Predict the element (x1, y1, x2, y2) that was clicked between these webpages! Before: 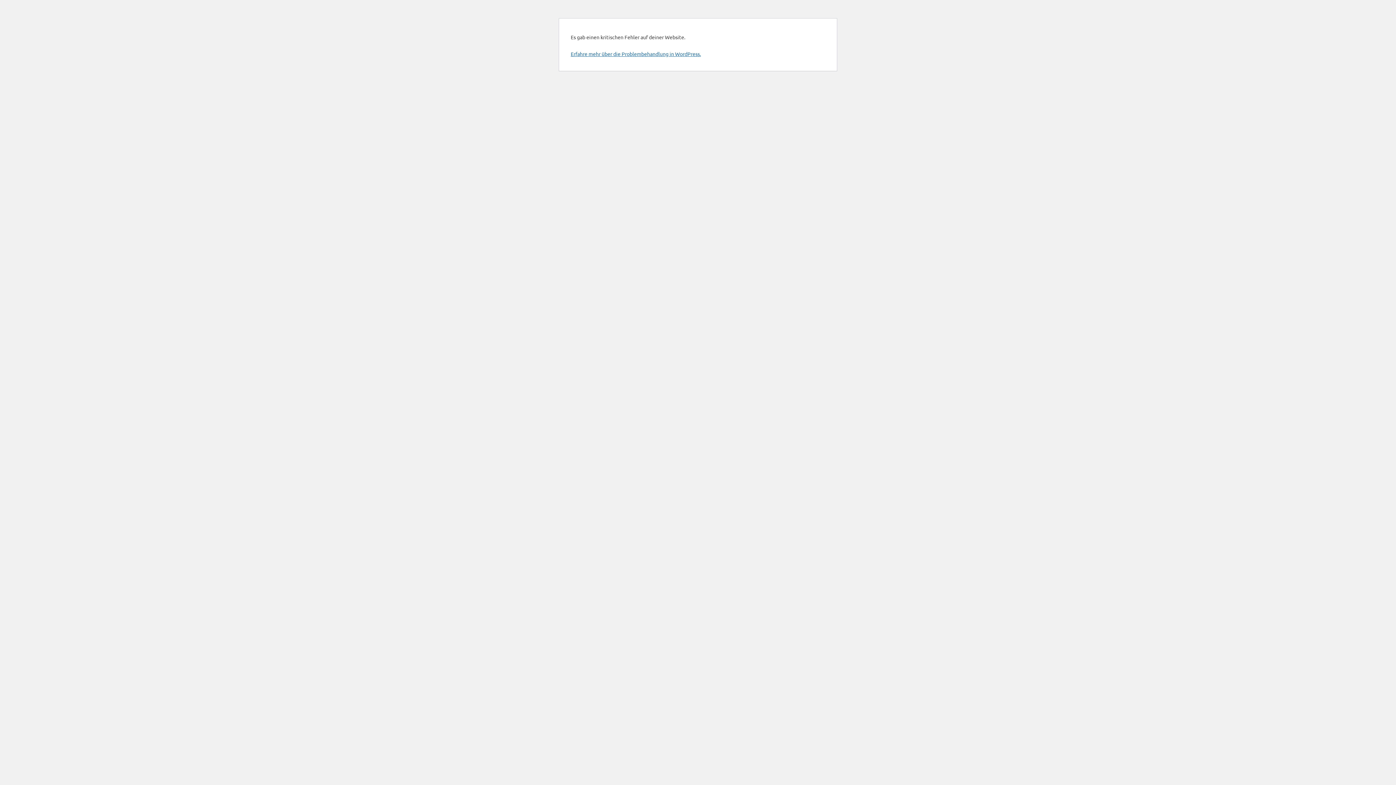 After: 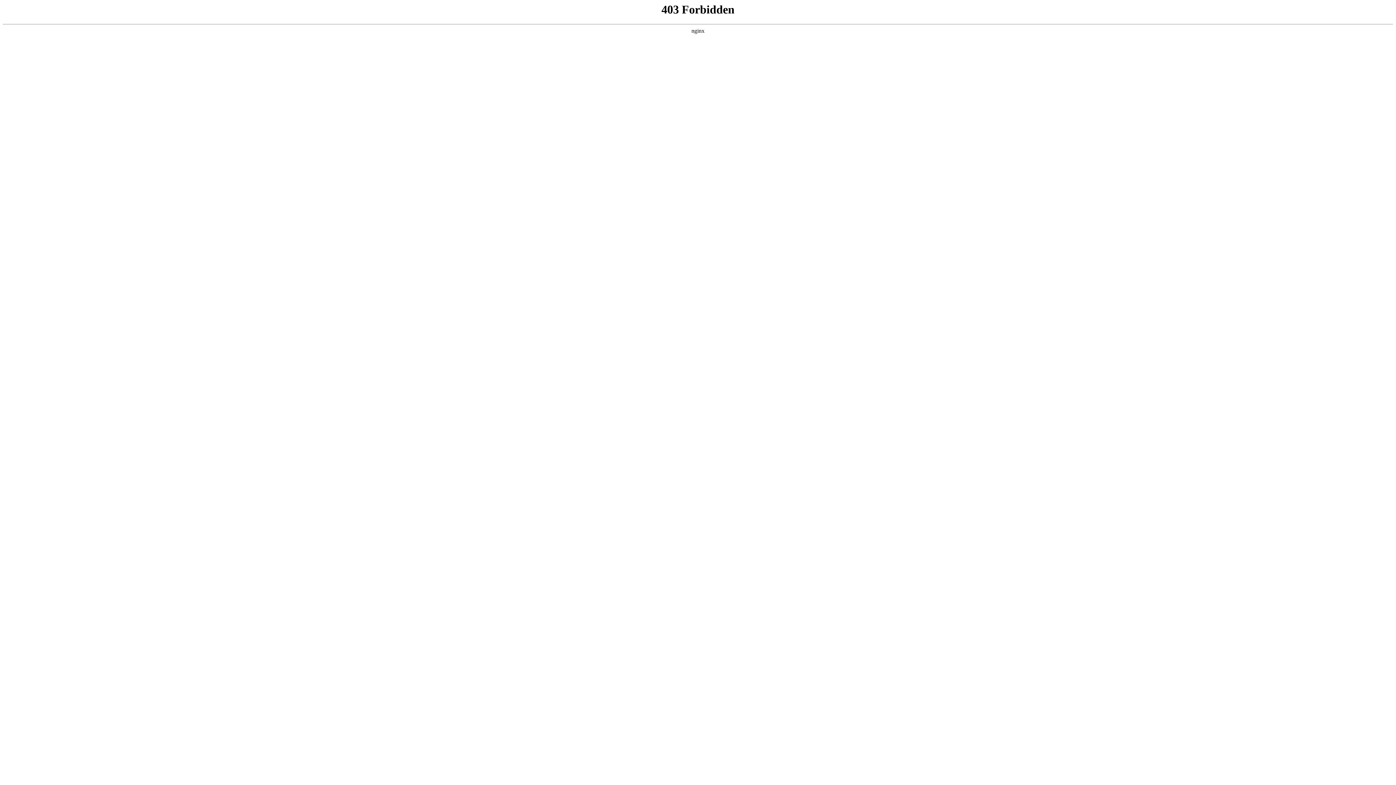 Action: bbox: (570, 50, 701, 57) label: Erfahre mehr über die Problembehandlung in WordPress.